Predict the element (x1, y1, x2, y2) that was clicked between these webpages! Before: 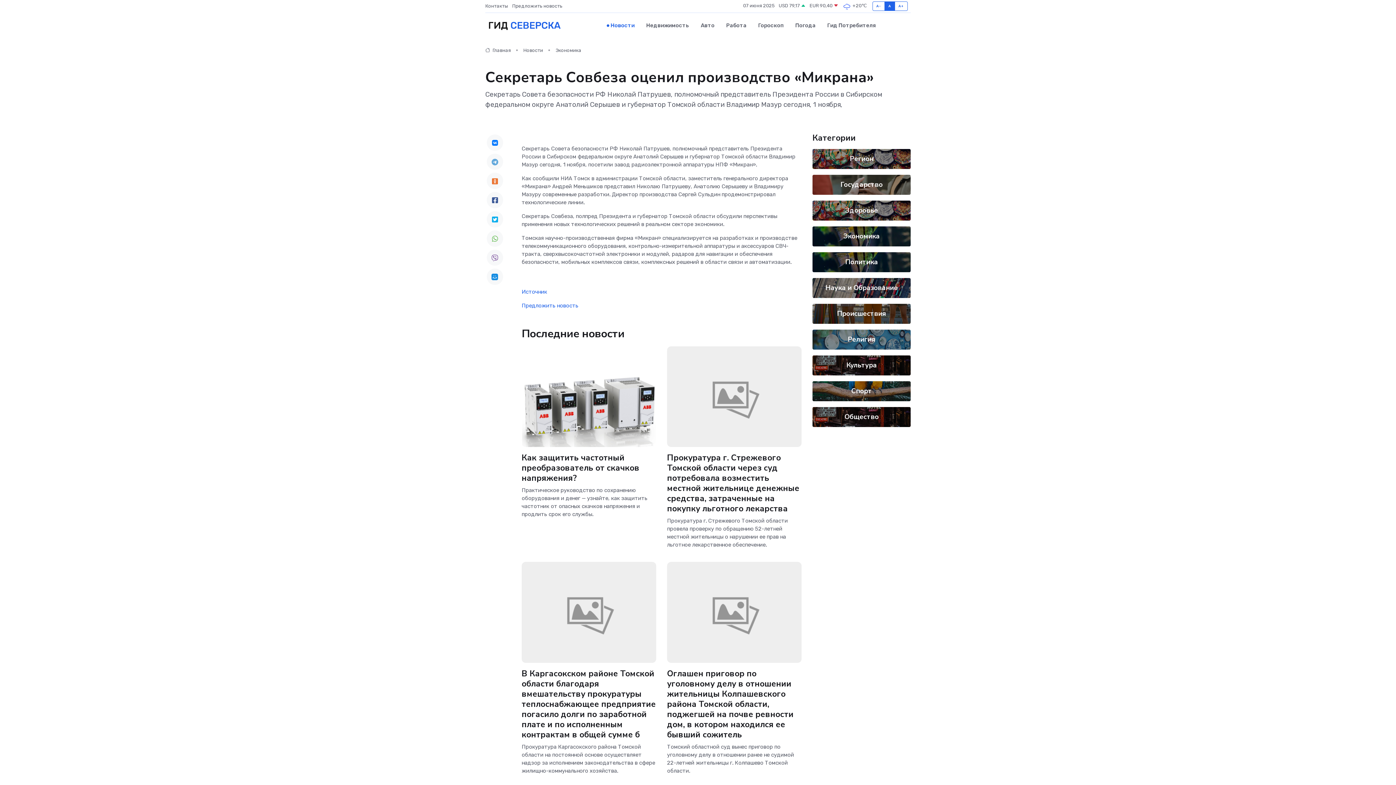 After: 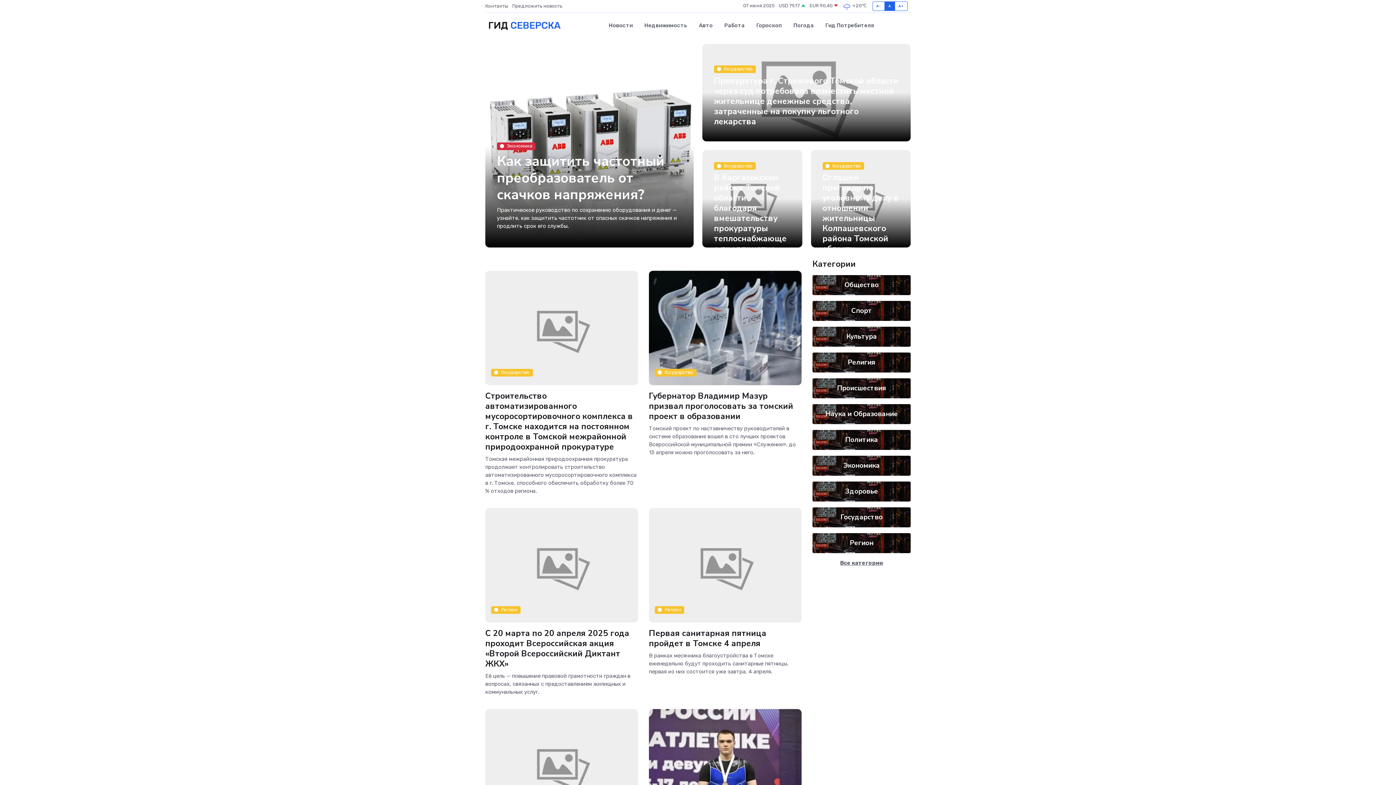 Action: bbox: (485, 13, 560, 38) label: ГИД СЕВЕРСКА